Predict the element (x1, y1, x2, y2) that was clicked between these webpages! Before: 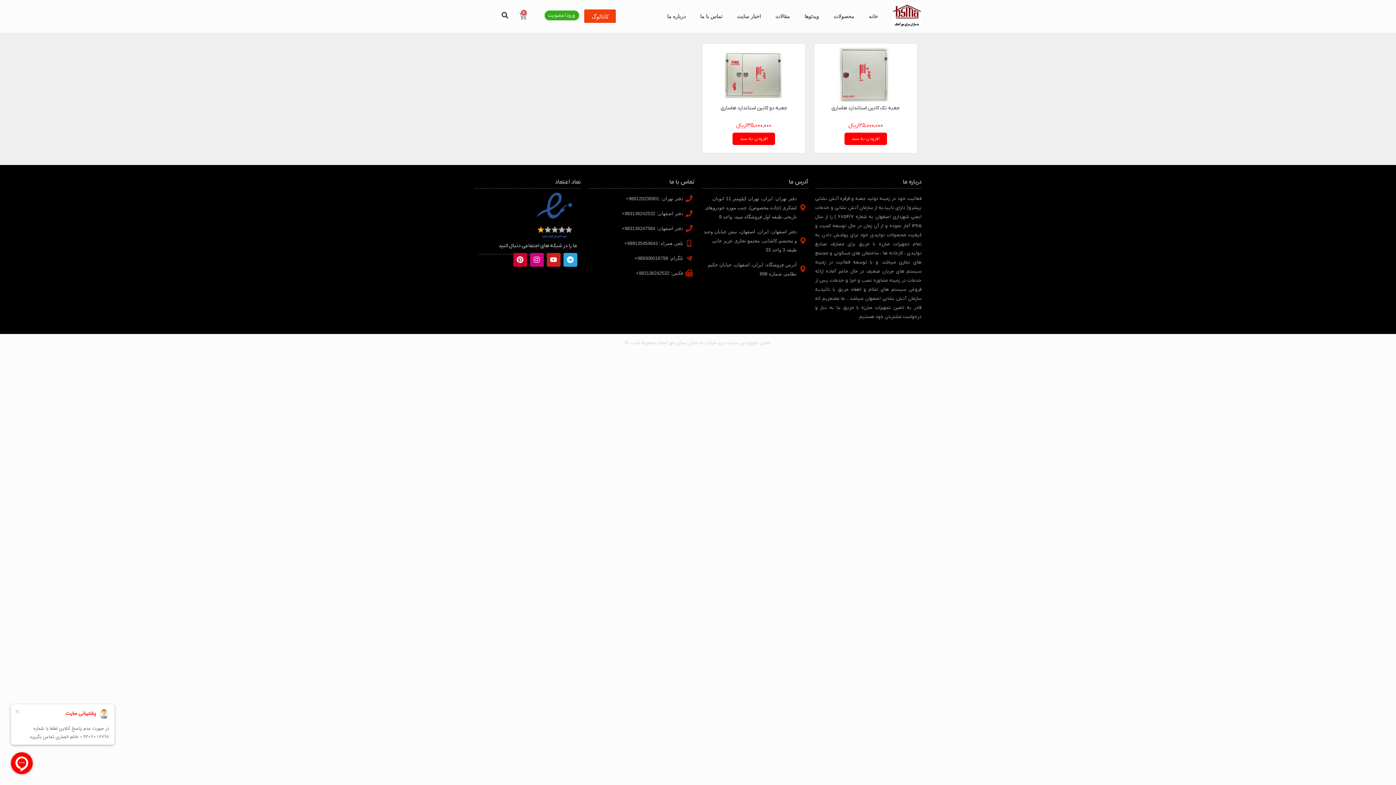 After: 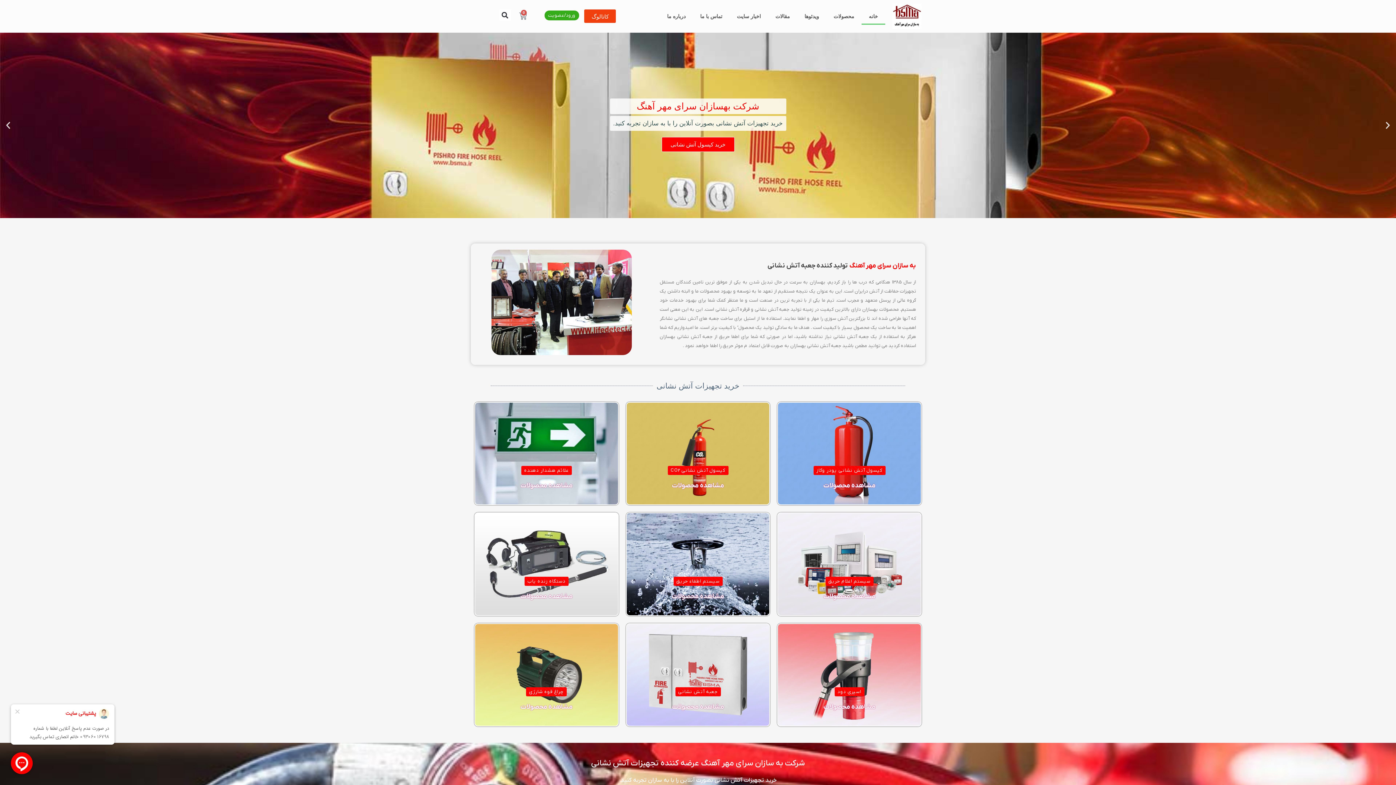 Action: bbox: (892, 3, 921, 28)